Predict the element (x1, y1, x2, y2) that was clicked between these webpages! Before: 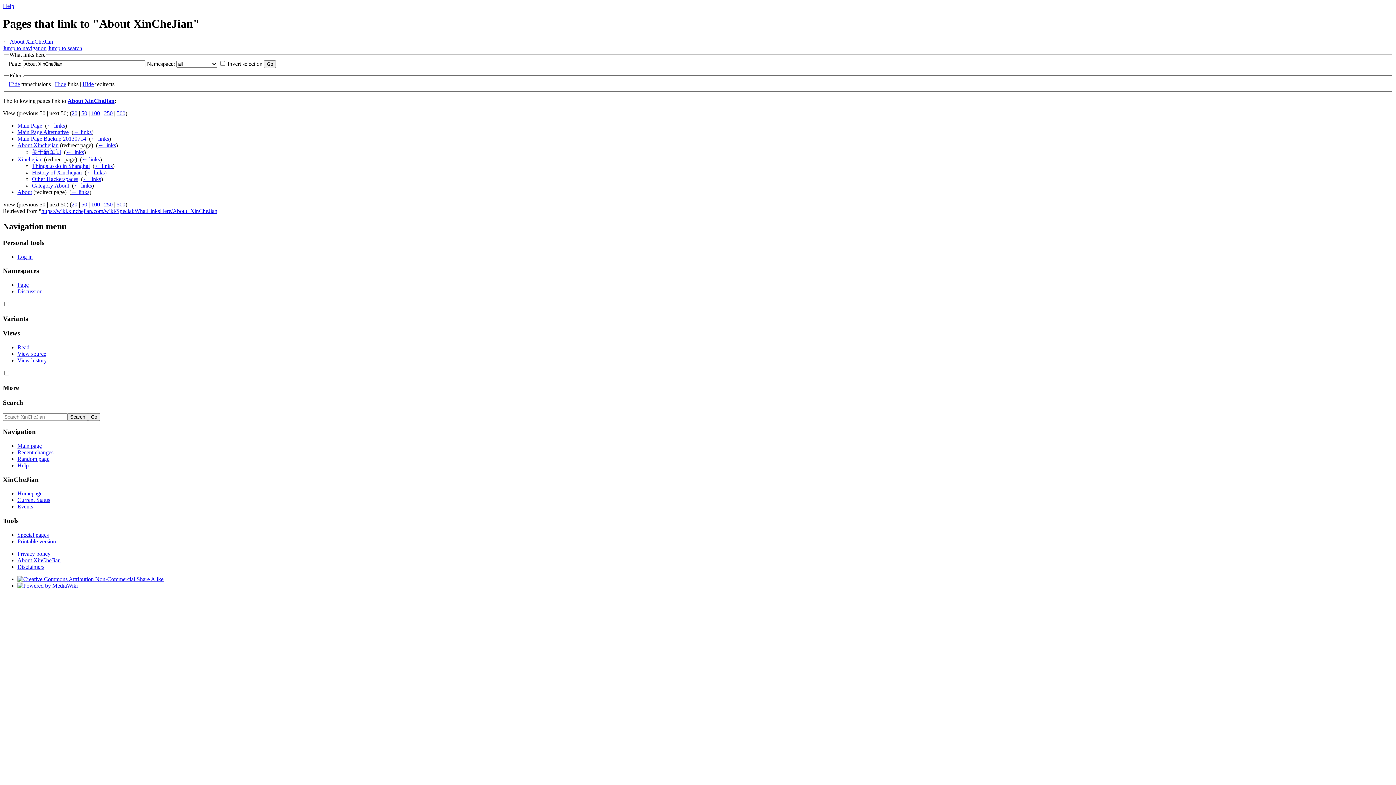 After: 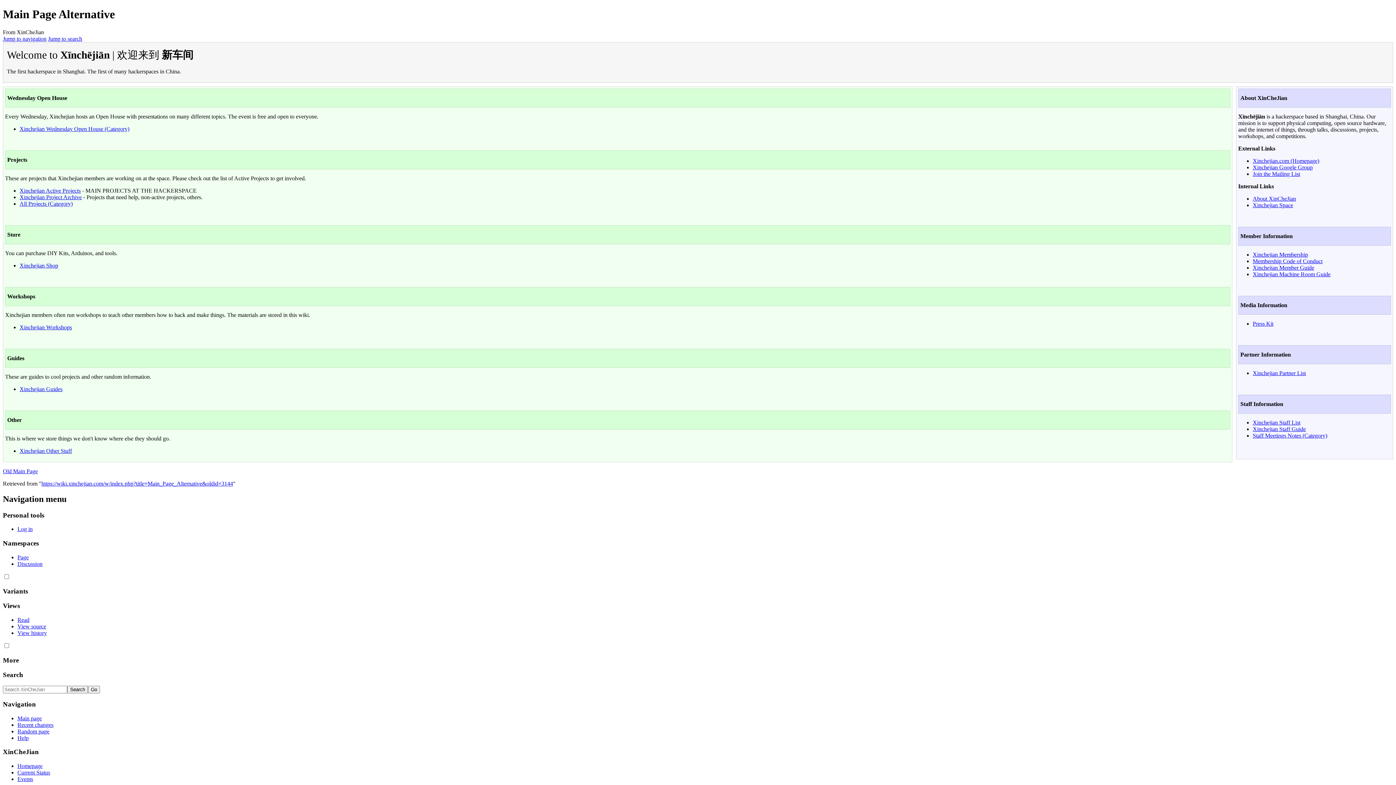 Action: bbox: (17, 129, 68, 135) label: Main Page Alternative